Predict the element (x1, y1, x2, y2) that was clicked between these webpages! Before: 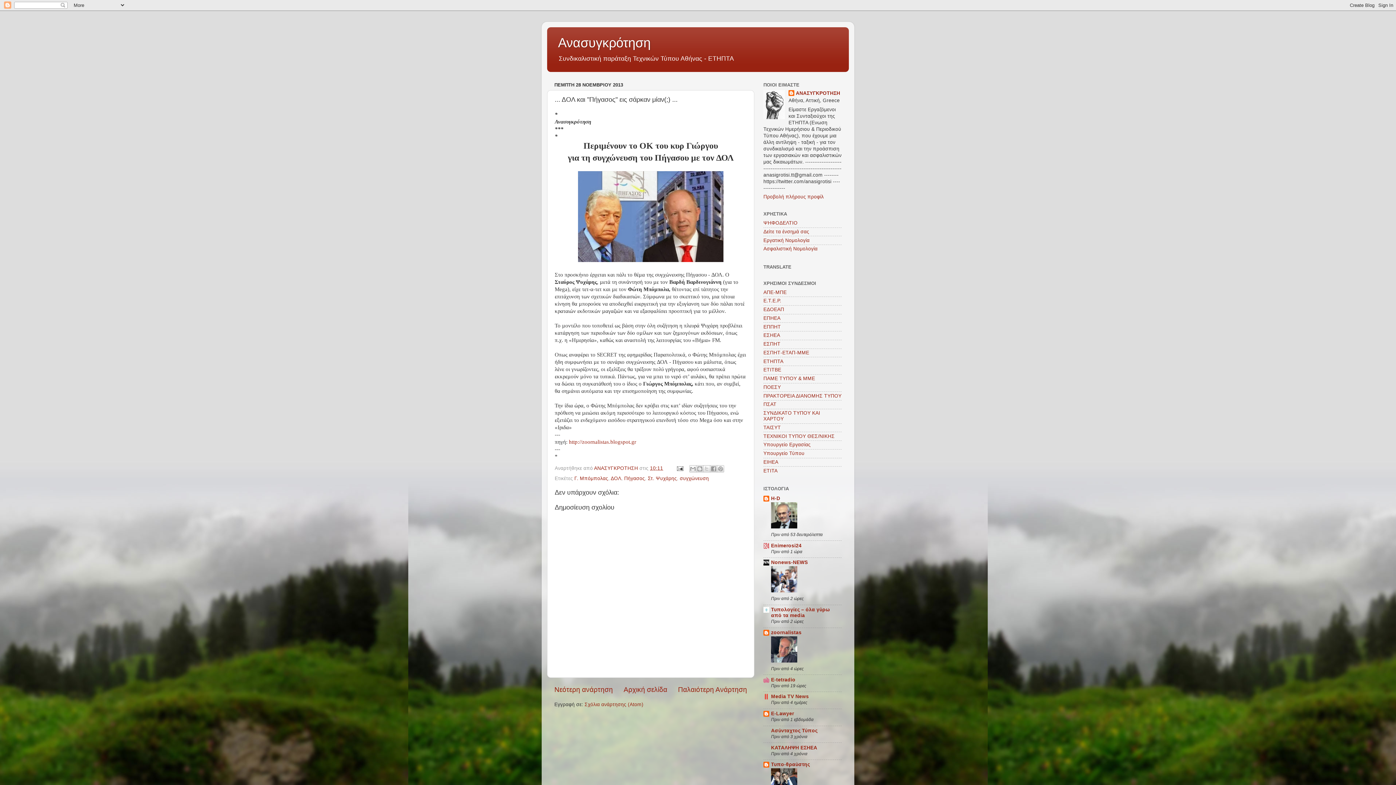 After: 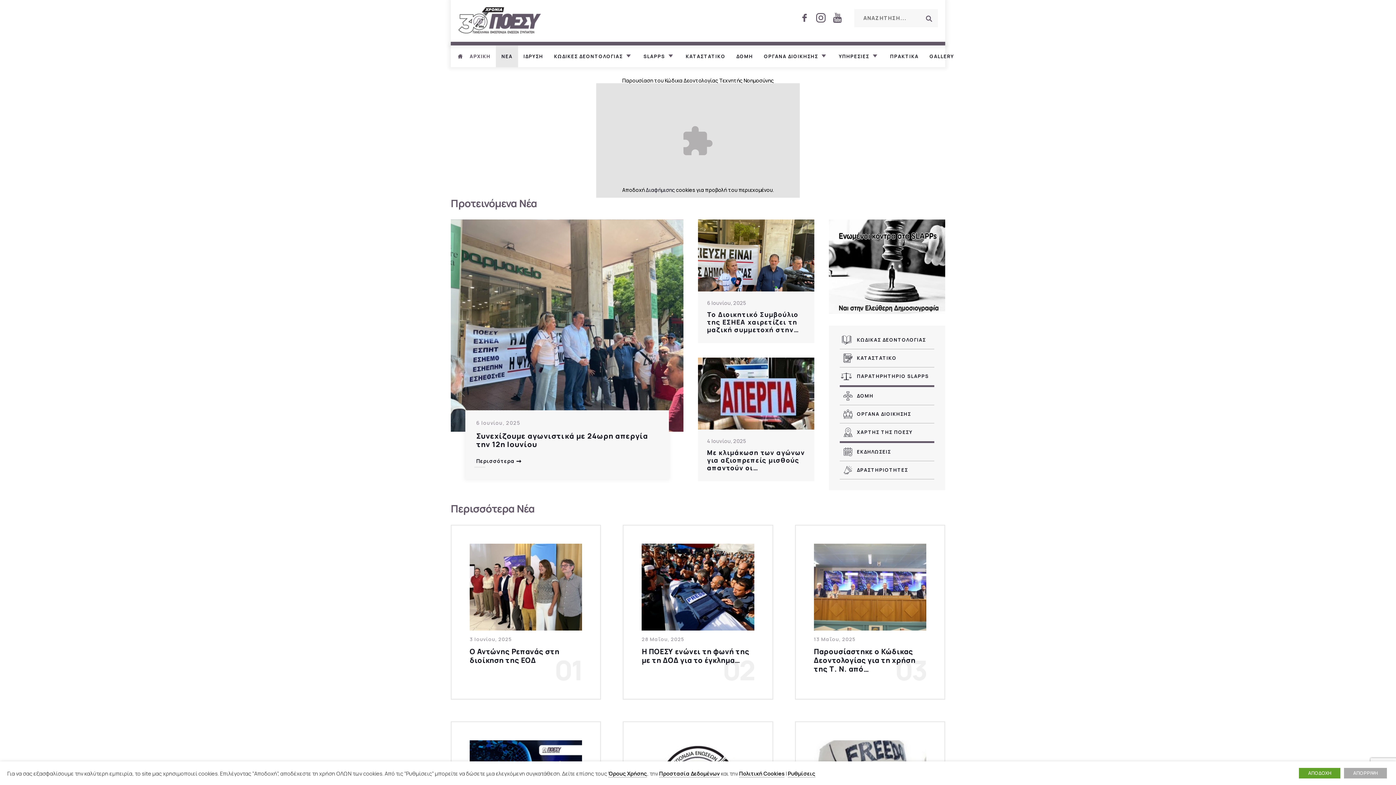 Action: bbox: (763, 384, 781, 390) label: ΠΟΕΣΥ